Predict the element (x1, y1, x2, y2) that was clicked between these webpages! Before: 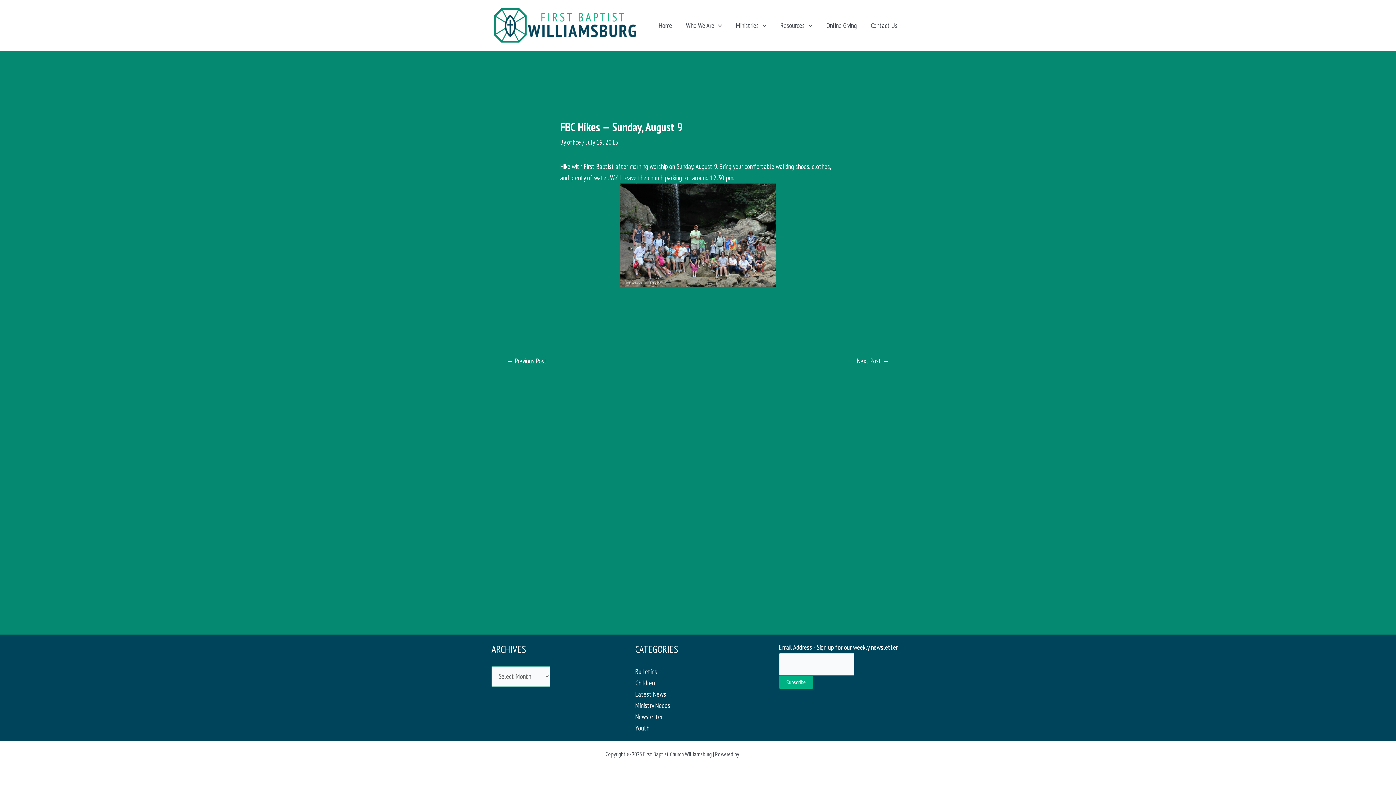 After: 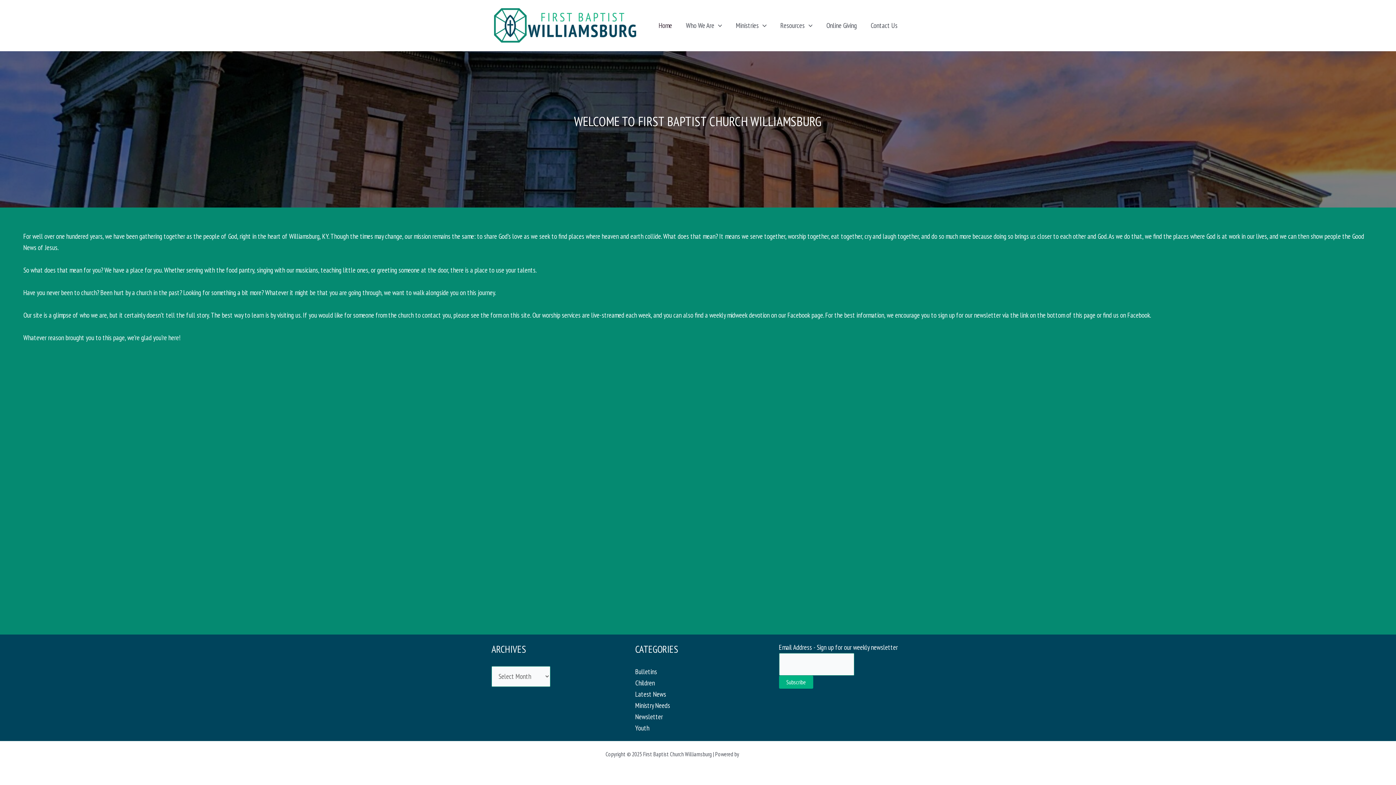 Action: bbox: (651, 10, 679, 39) label: Home